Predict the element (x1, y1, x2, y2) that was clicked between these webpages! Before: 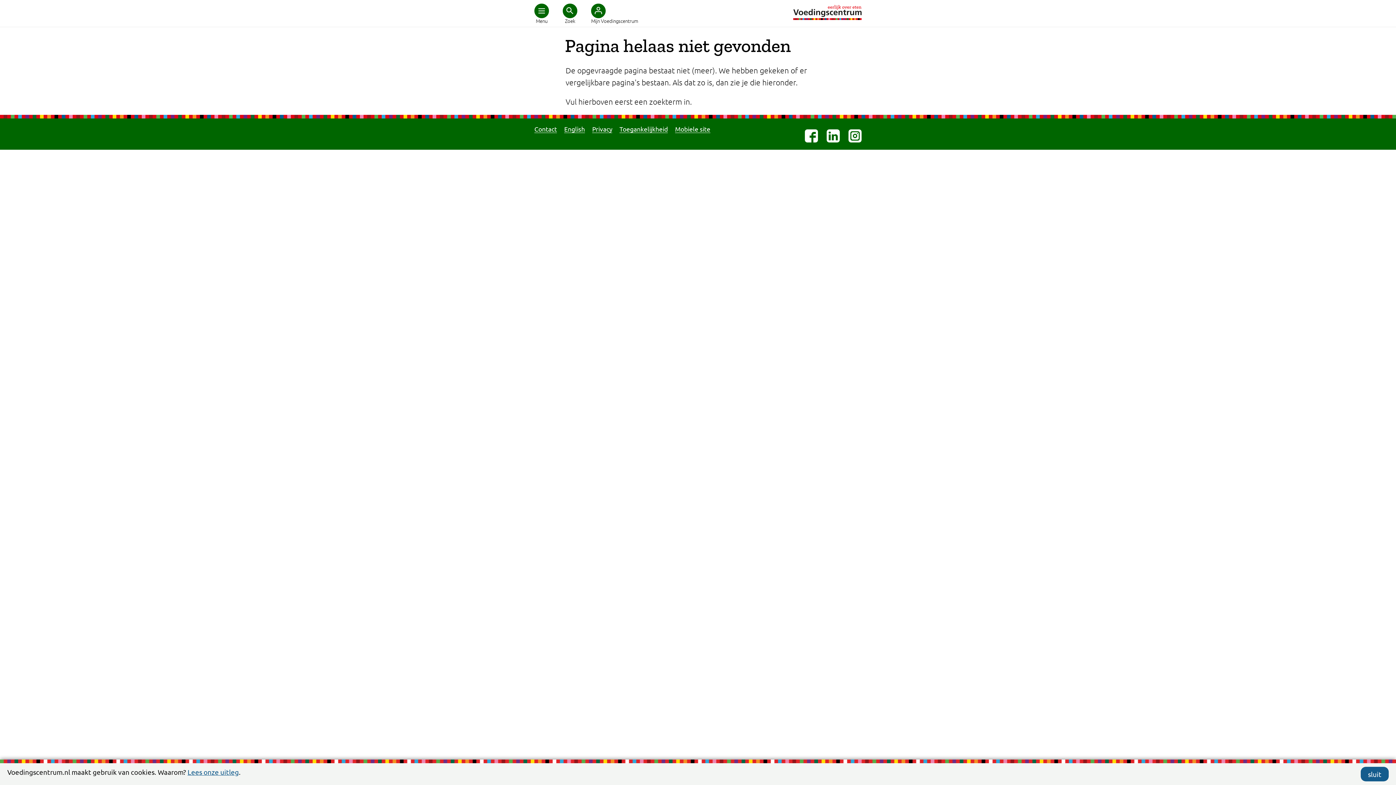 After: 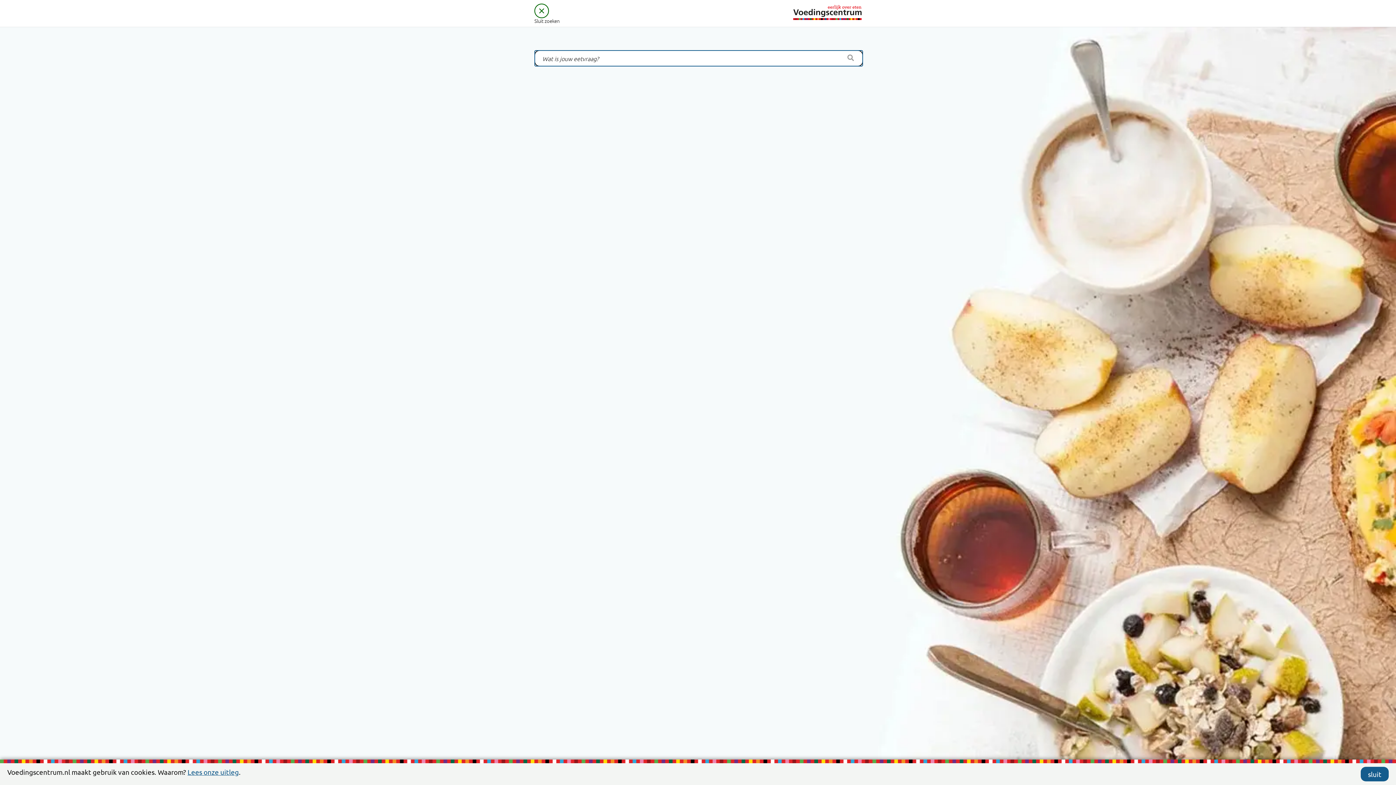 Action: bbox: (562, 3, 577, 18)